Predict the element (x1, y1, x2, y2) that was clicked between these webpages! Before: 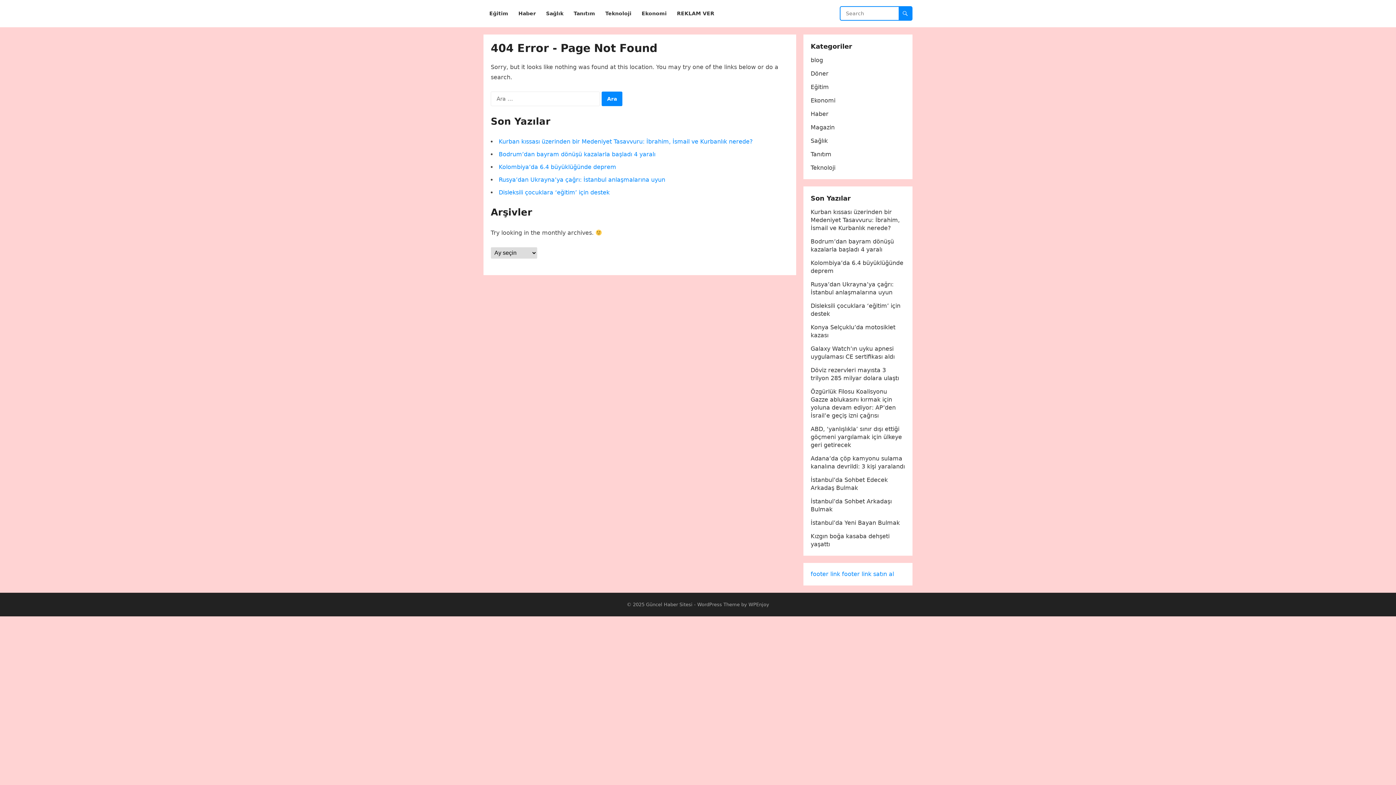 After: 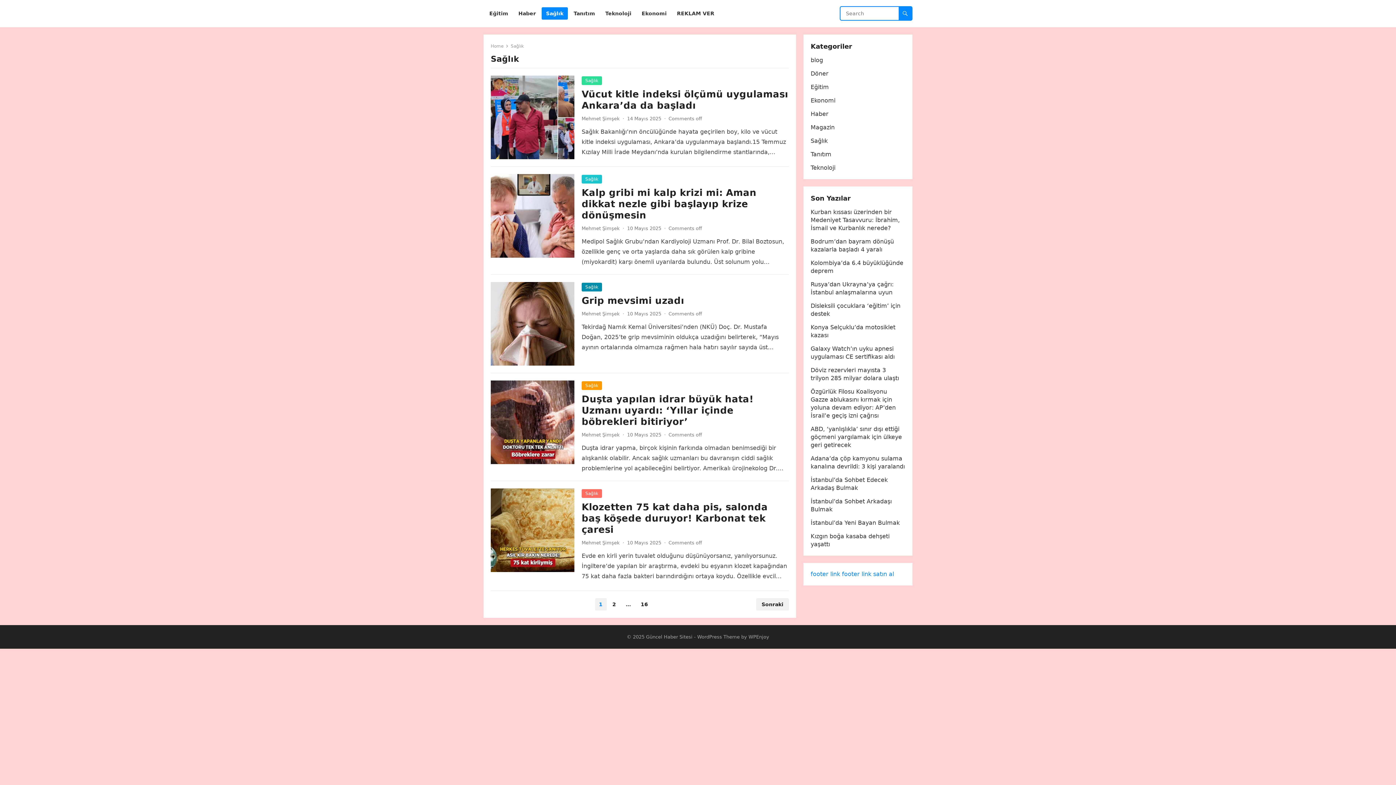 Action: bbox: (810, 137, 828, 144) label: Sağlık